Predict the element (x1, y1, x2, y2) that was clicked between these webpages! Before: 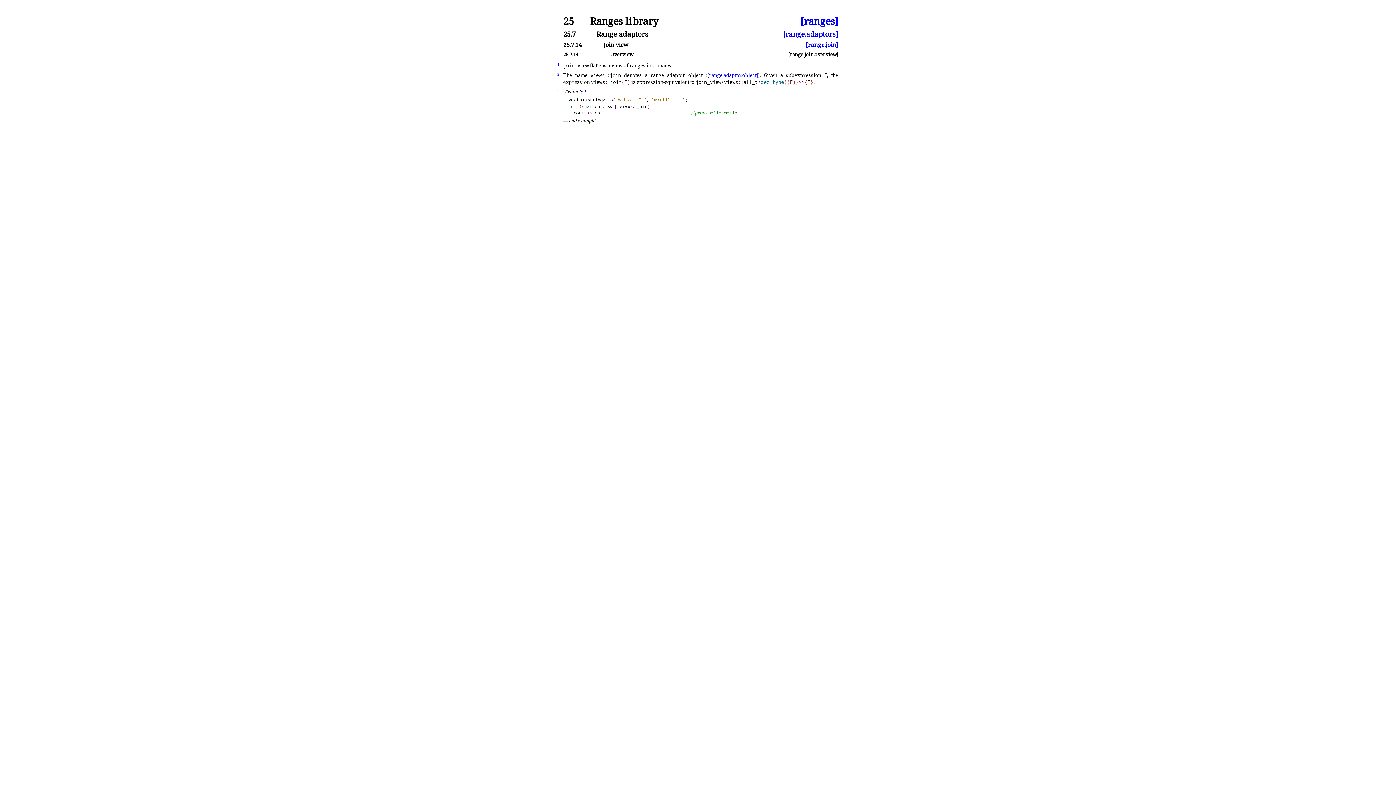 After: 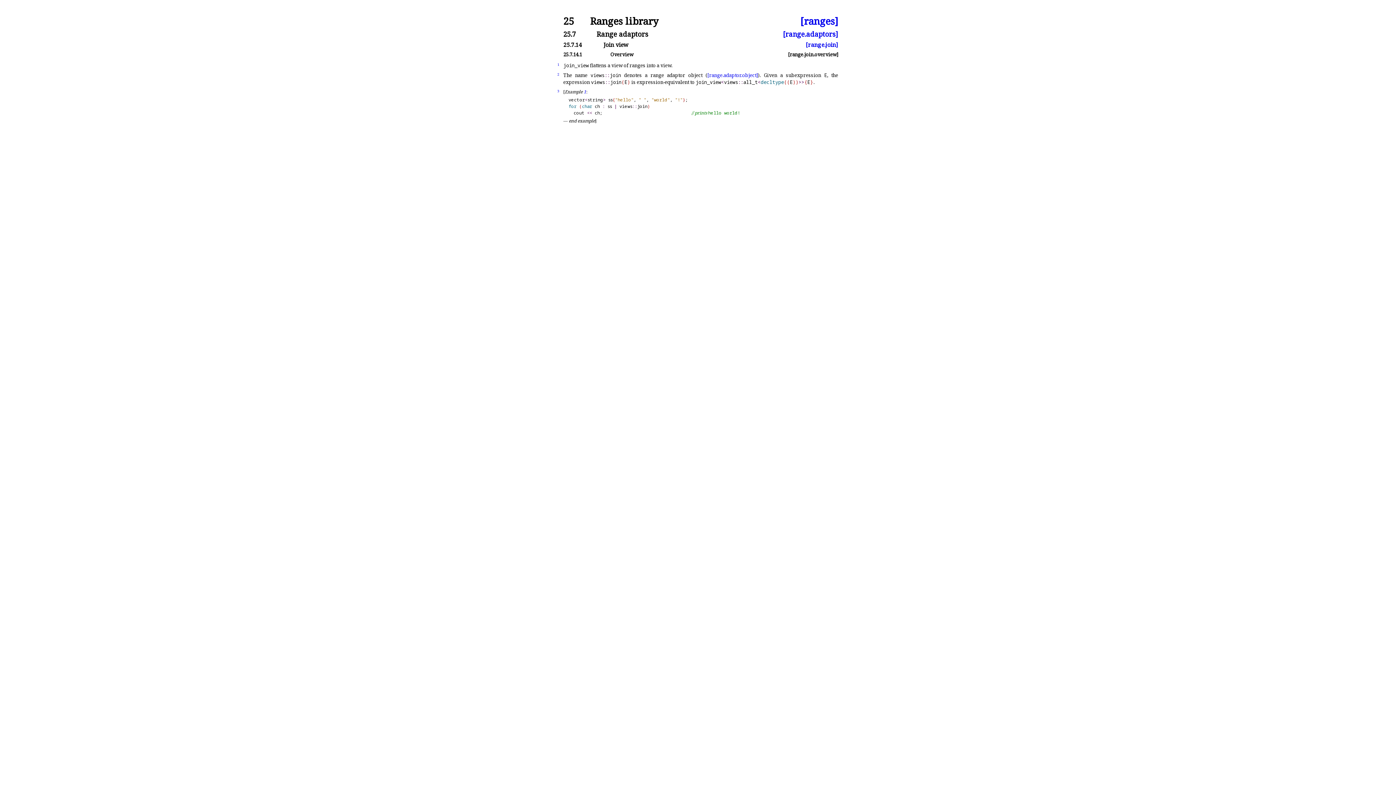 Action: label: 25.7.14.1 bbox: (563, 52, 609, 57)